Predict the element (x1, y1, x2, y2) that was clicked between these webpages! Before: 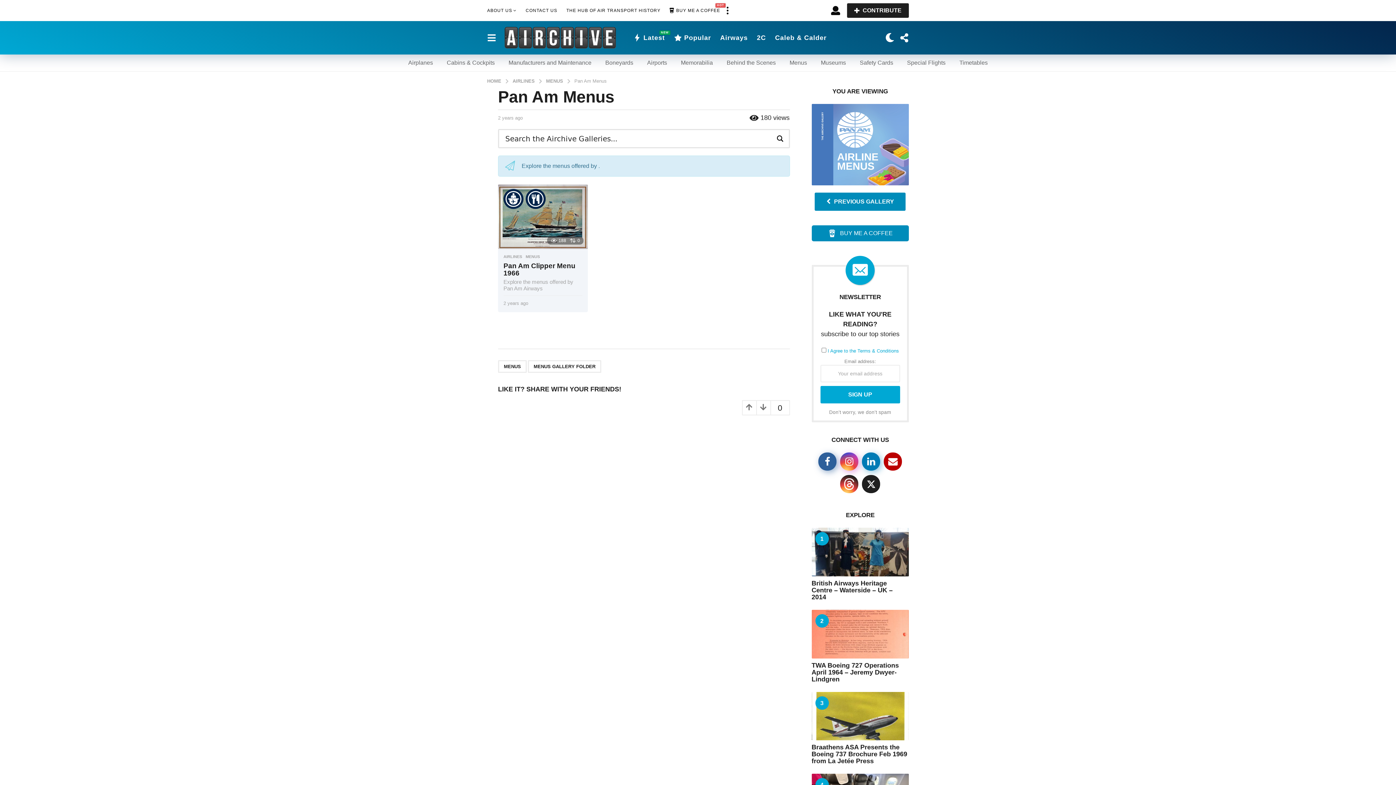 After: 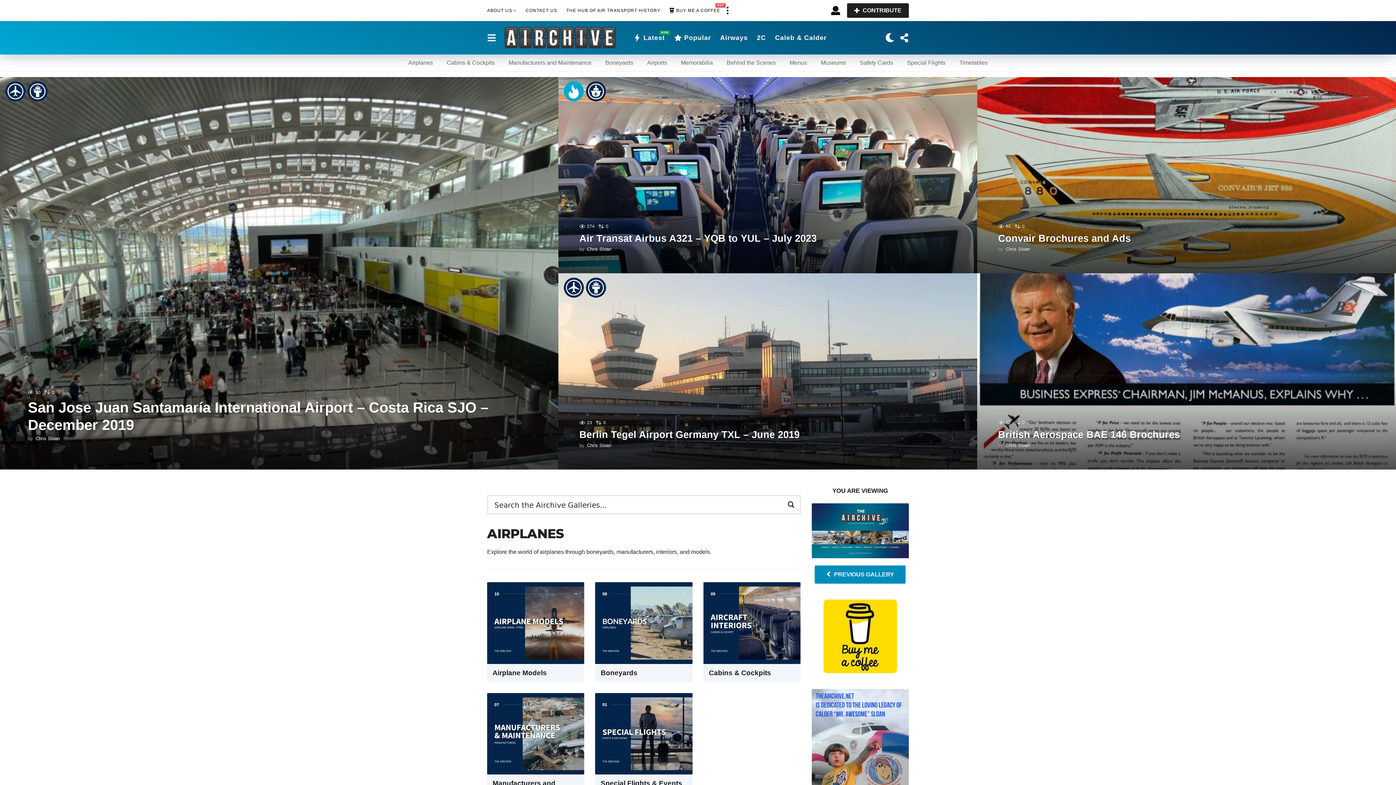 Action: bbox: (487, 78, 502, 84) label: HOME 